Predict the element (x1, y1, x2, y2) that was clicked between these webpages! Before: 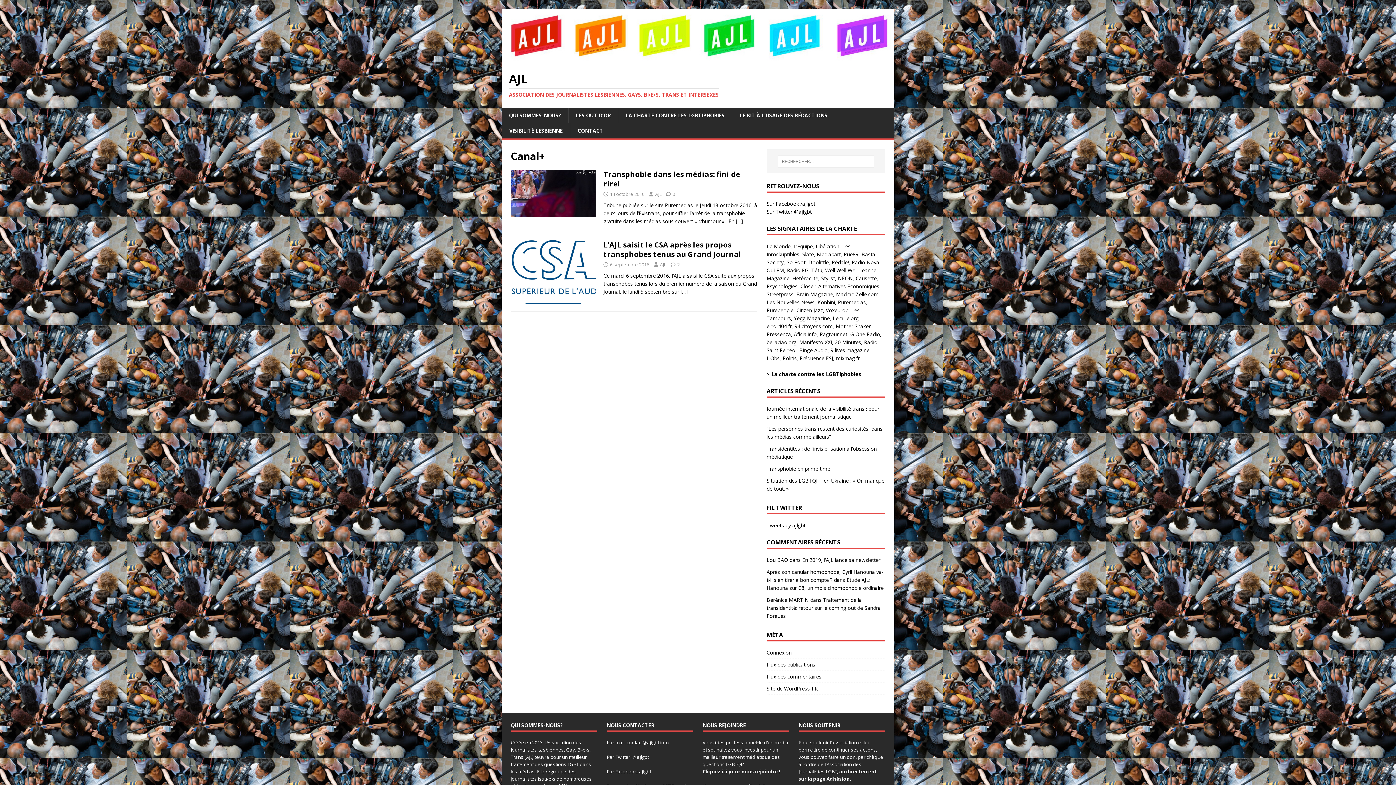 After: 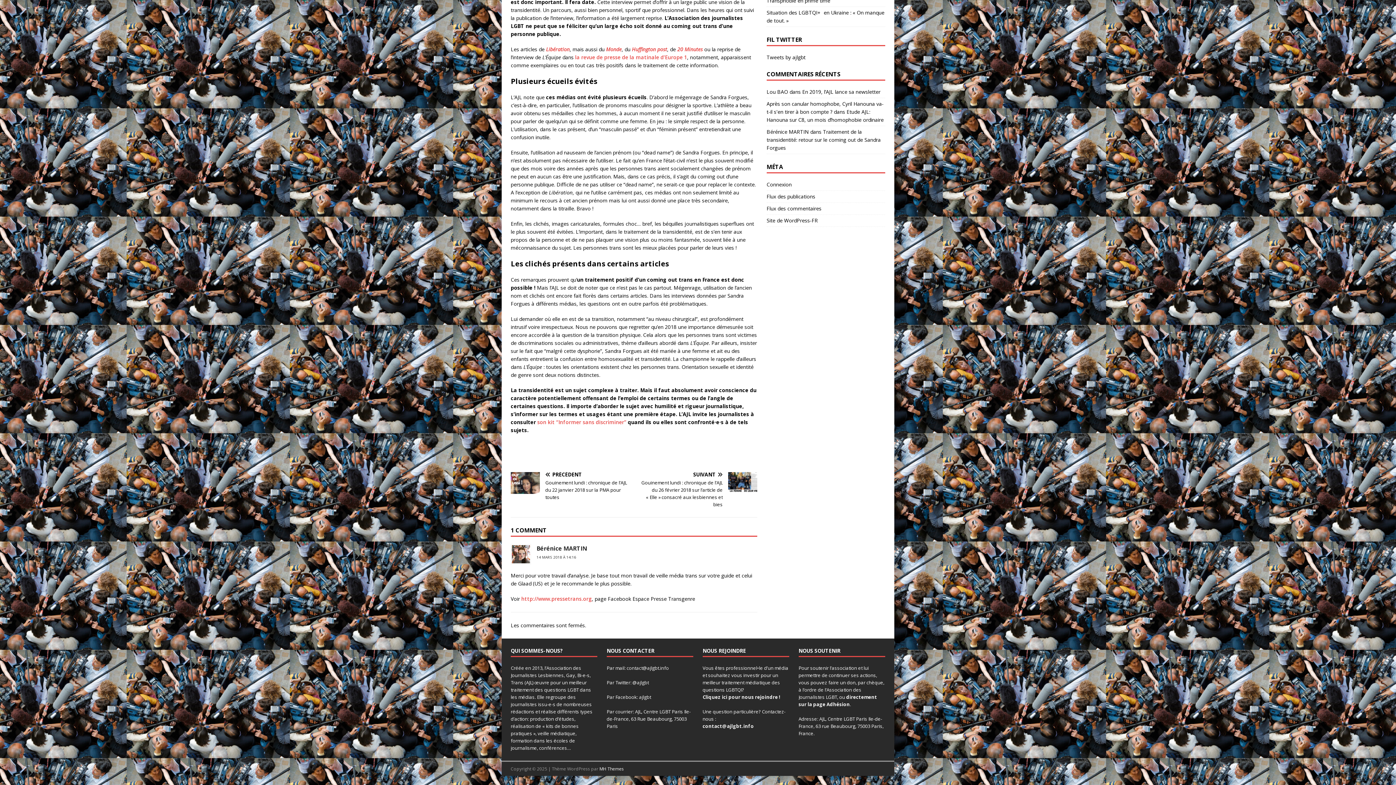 Action: bbox: (766, 596, 881, 619) label: Traitement de la transidentité: retour sur le coming out de Sandra Forgues